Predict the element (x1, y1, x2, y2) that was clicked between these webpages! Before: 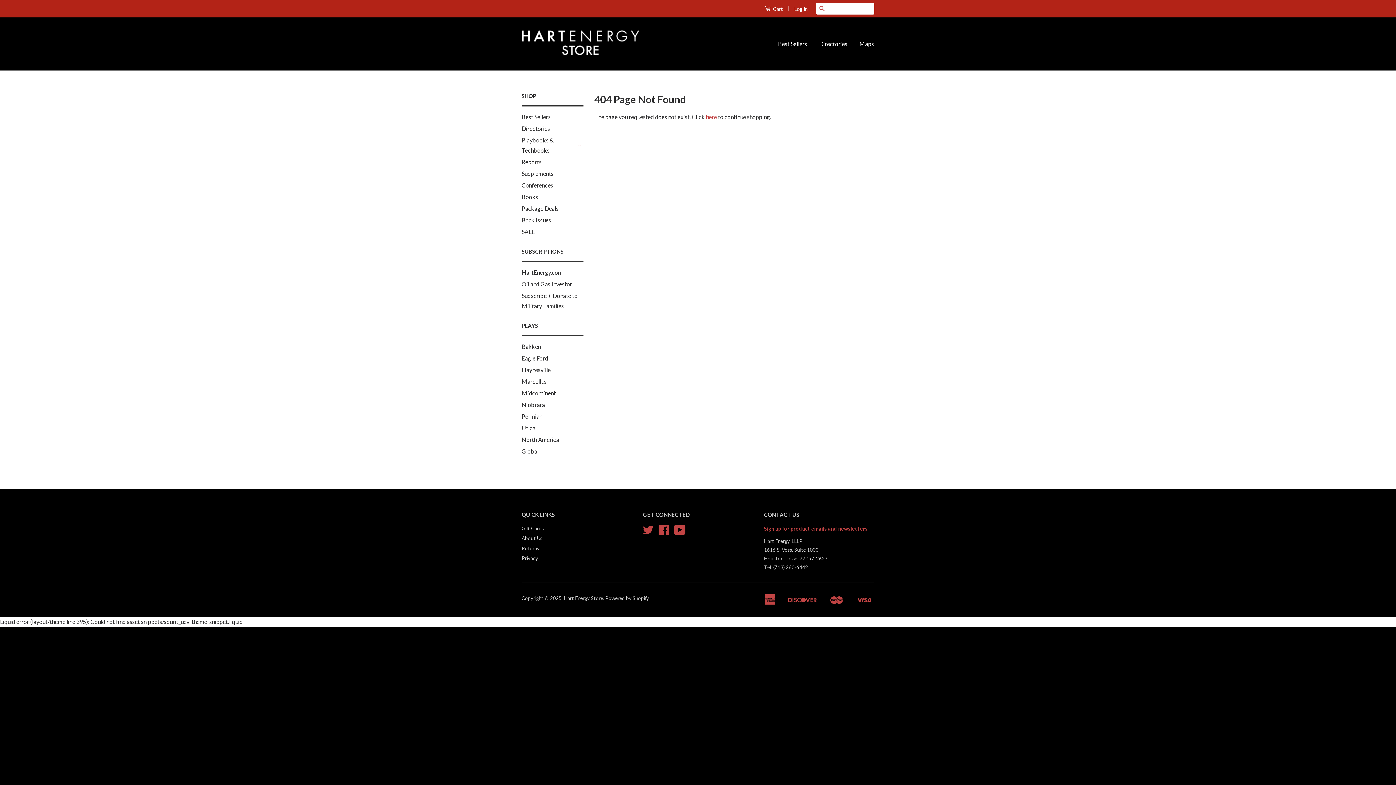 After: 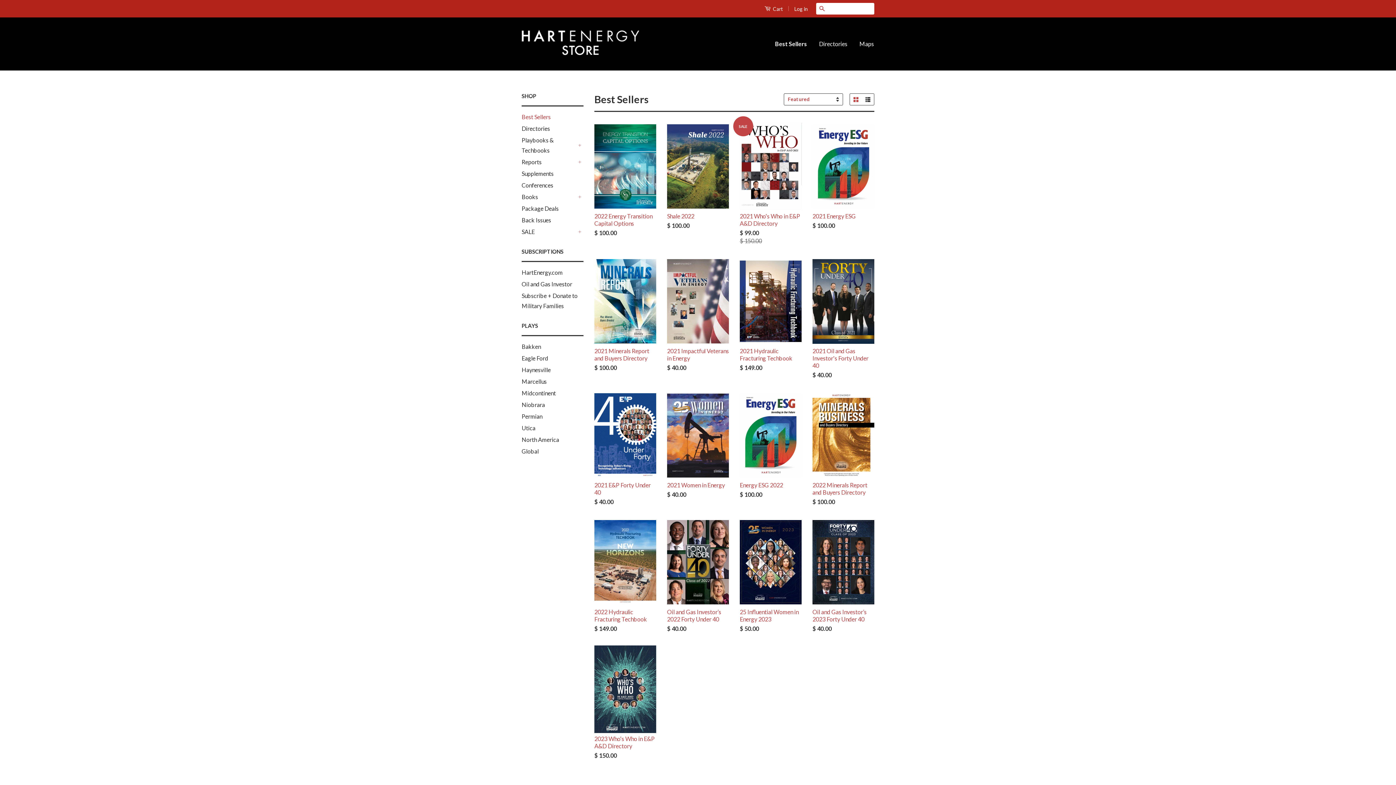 Action: bbox: (778, 33, 812, 54) label: Best Sellers